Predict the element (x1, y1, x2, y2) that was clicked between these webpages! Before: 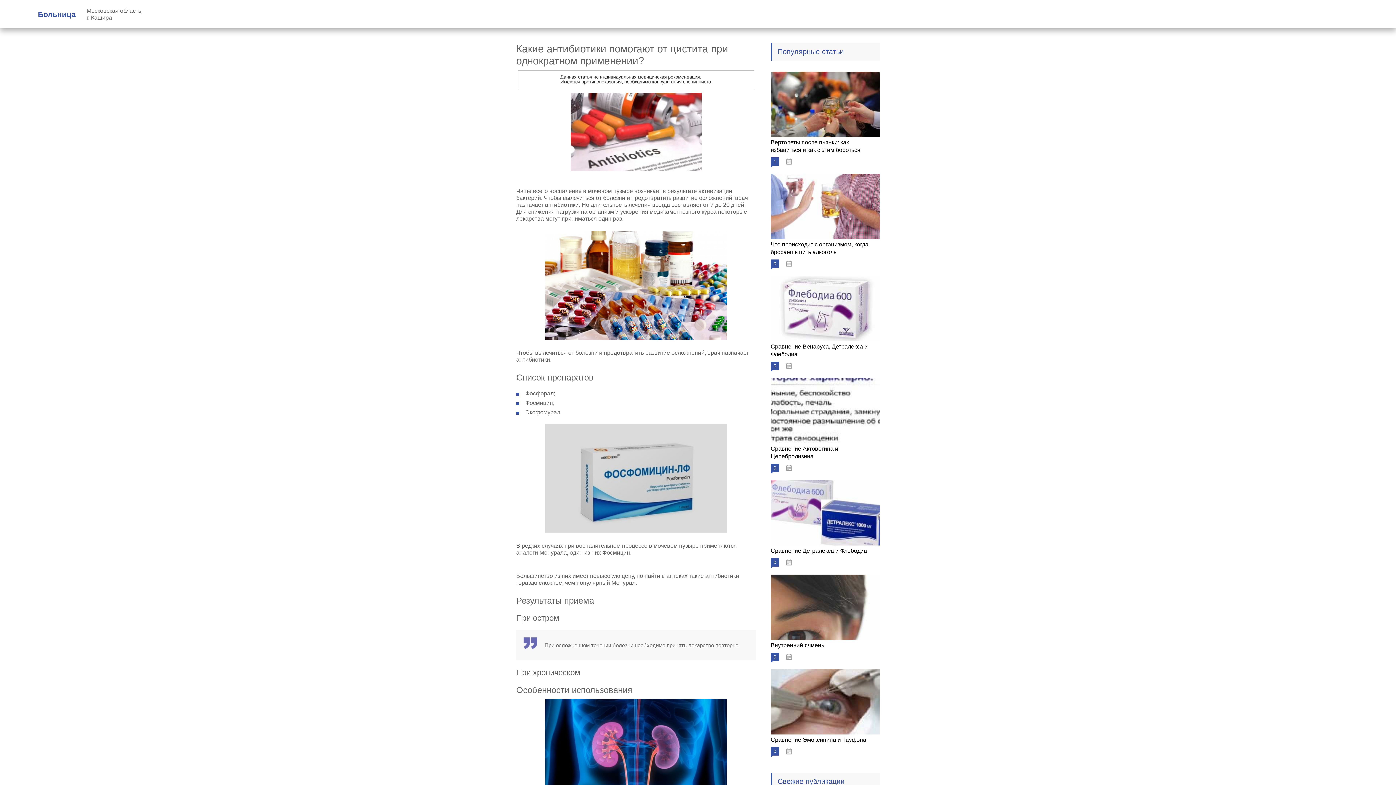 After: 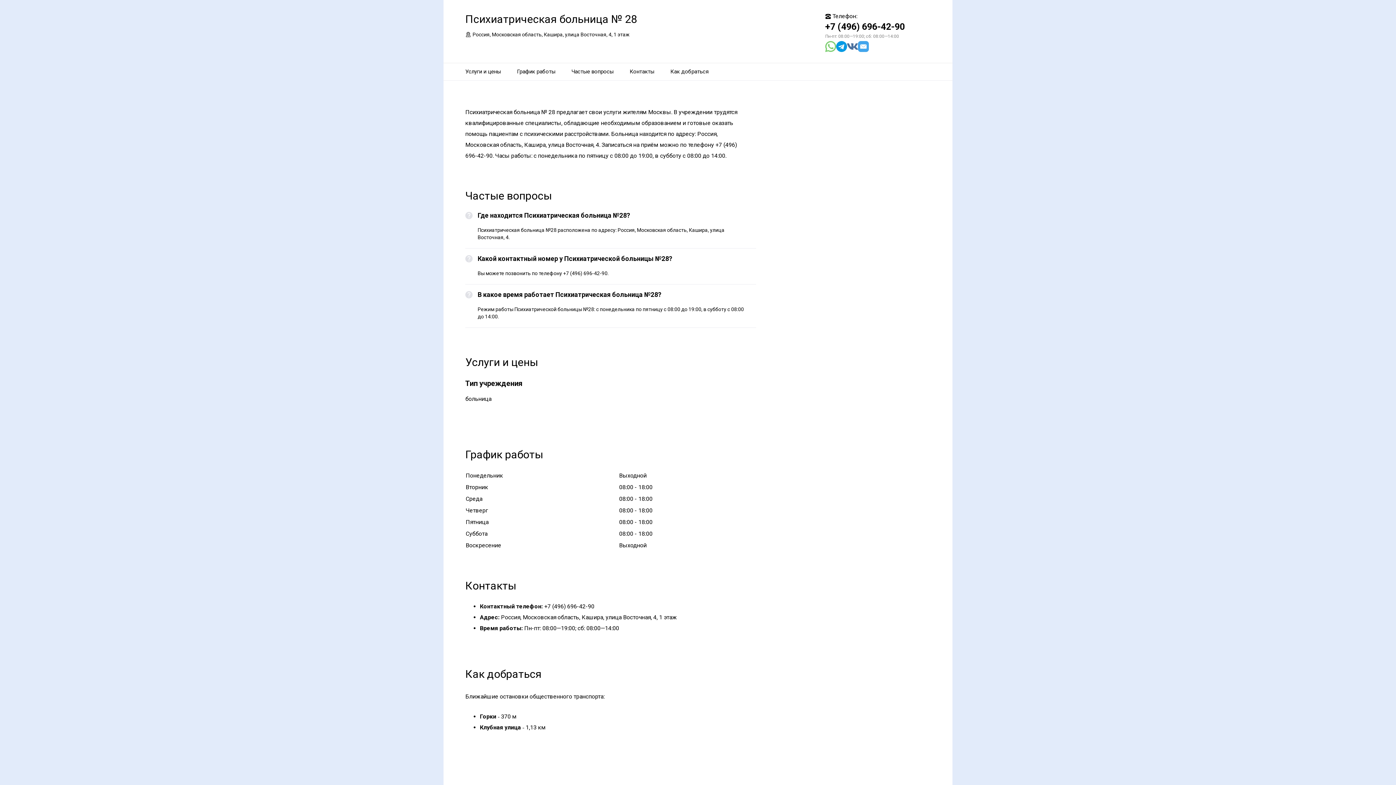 Action: label: Больница bbox: (37, 11, 75, 18)